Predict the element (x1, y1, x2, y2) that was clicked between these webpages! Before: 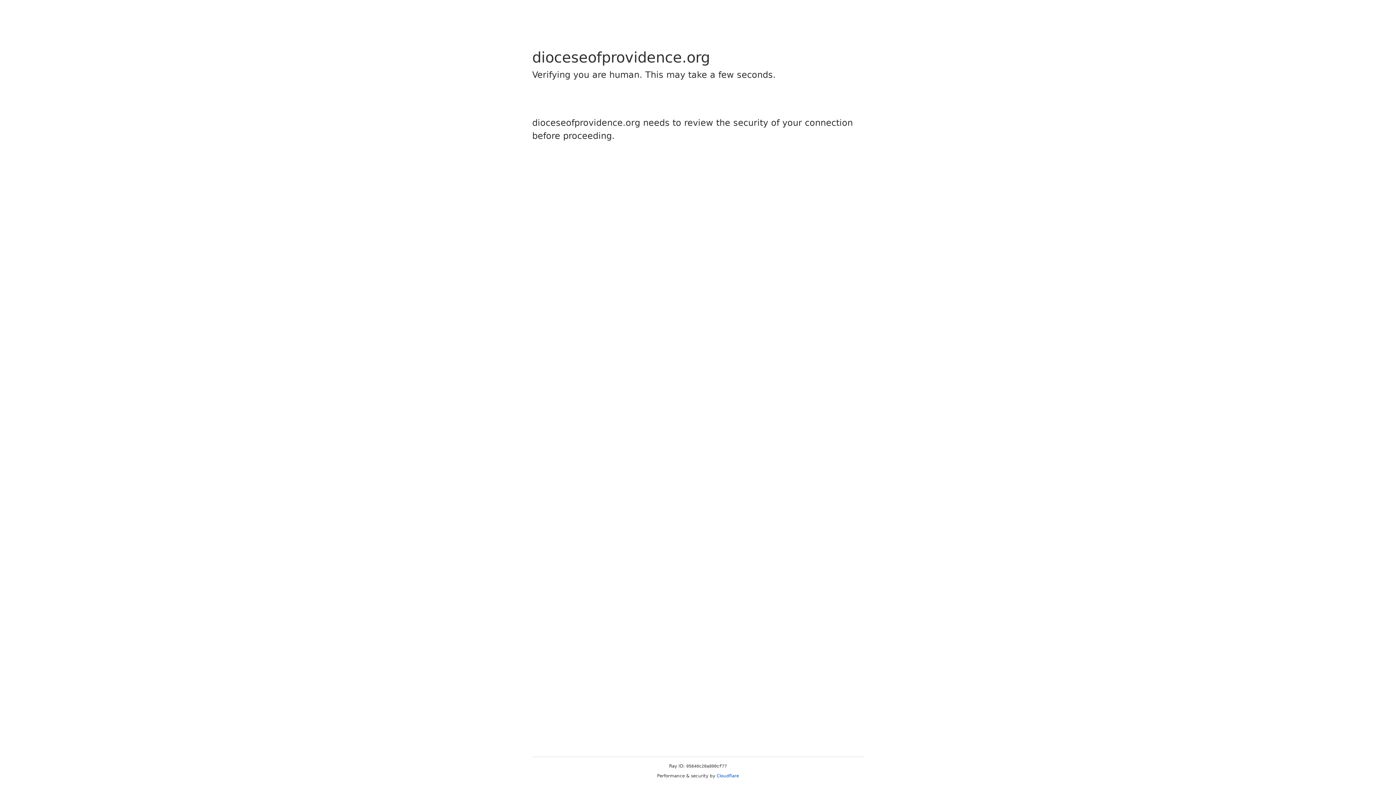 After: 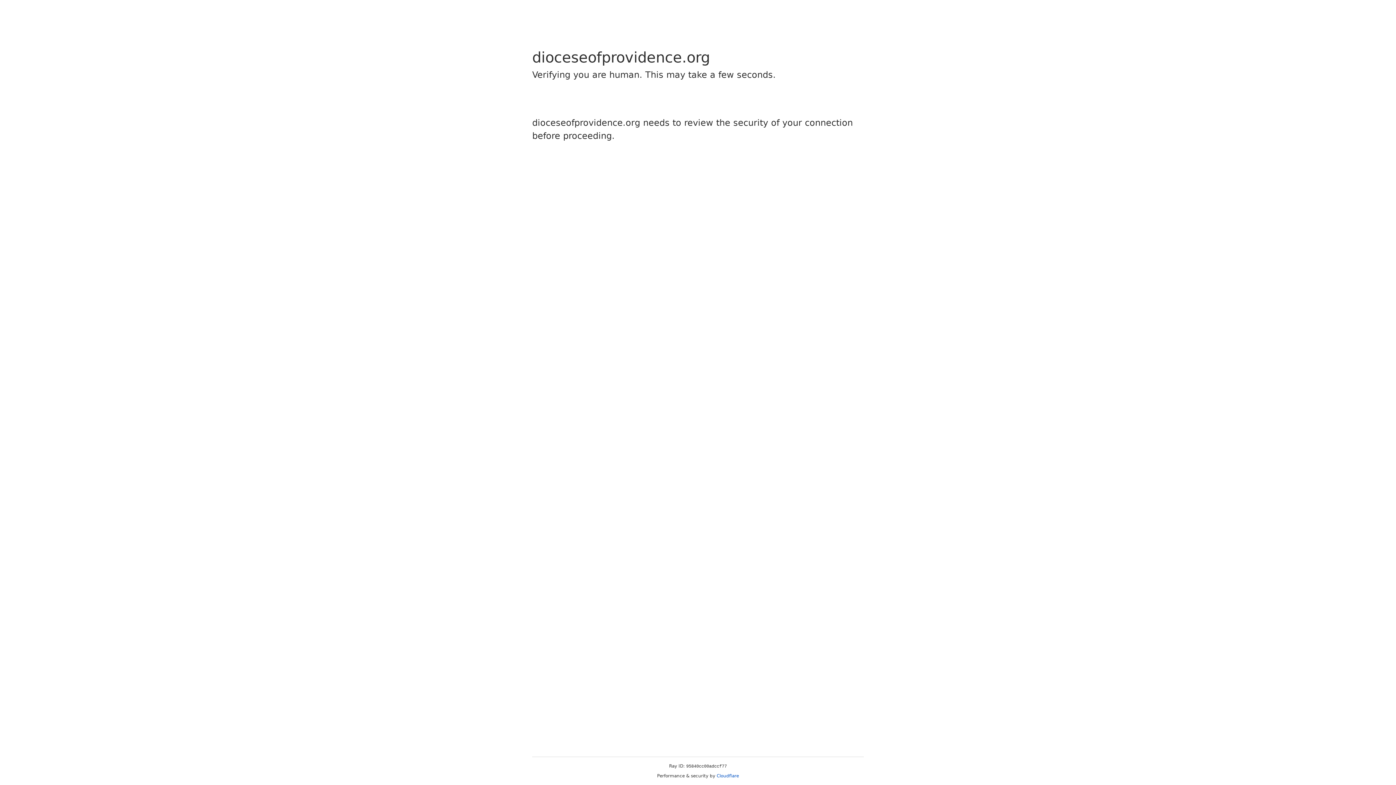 Action: label: Cloudflare bbox: (716, 773, 739, 778)